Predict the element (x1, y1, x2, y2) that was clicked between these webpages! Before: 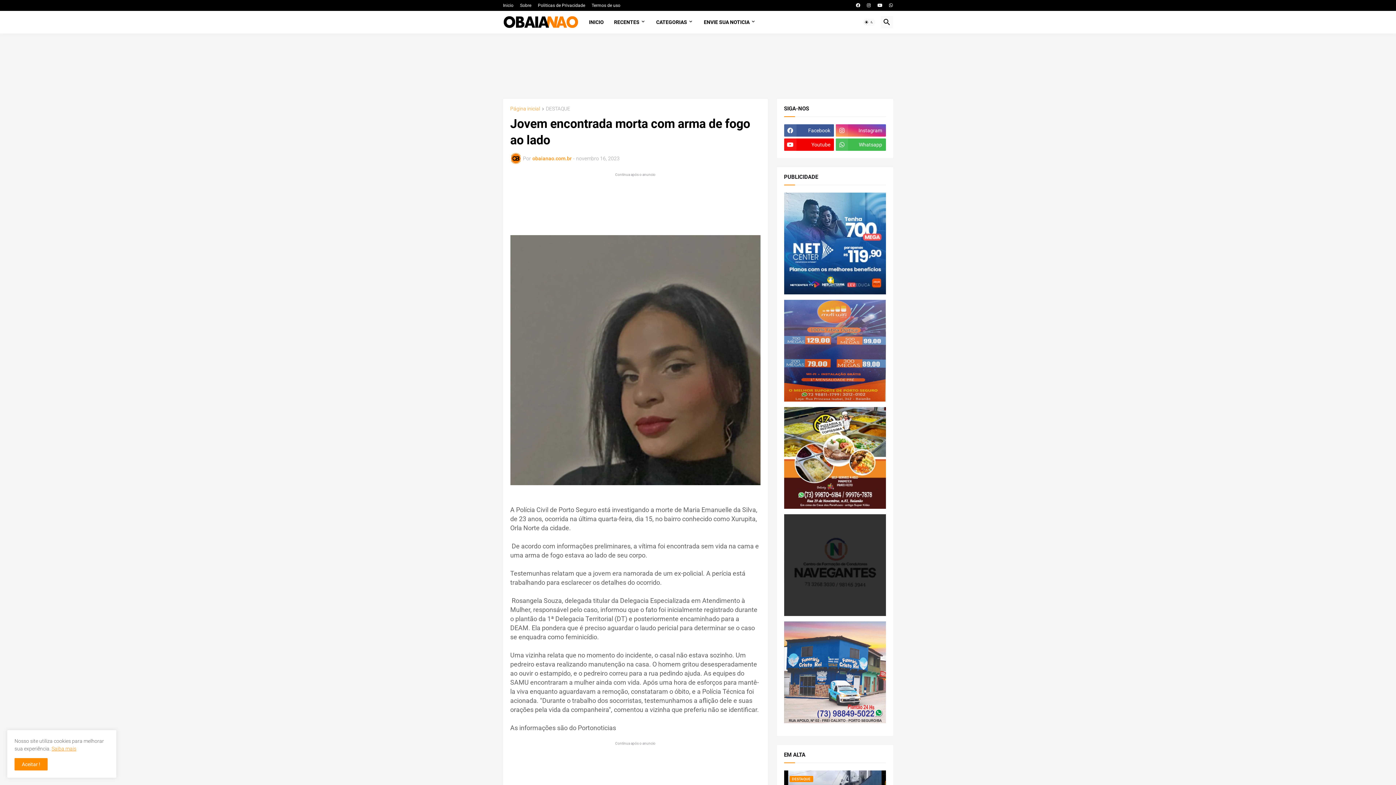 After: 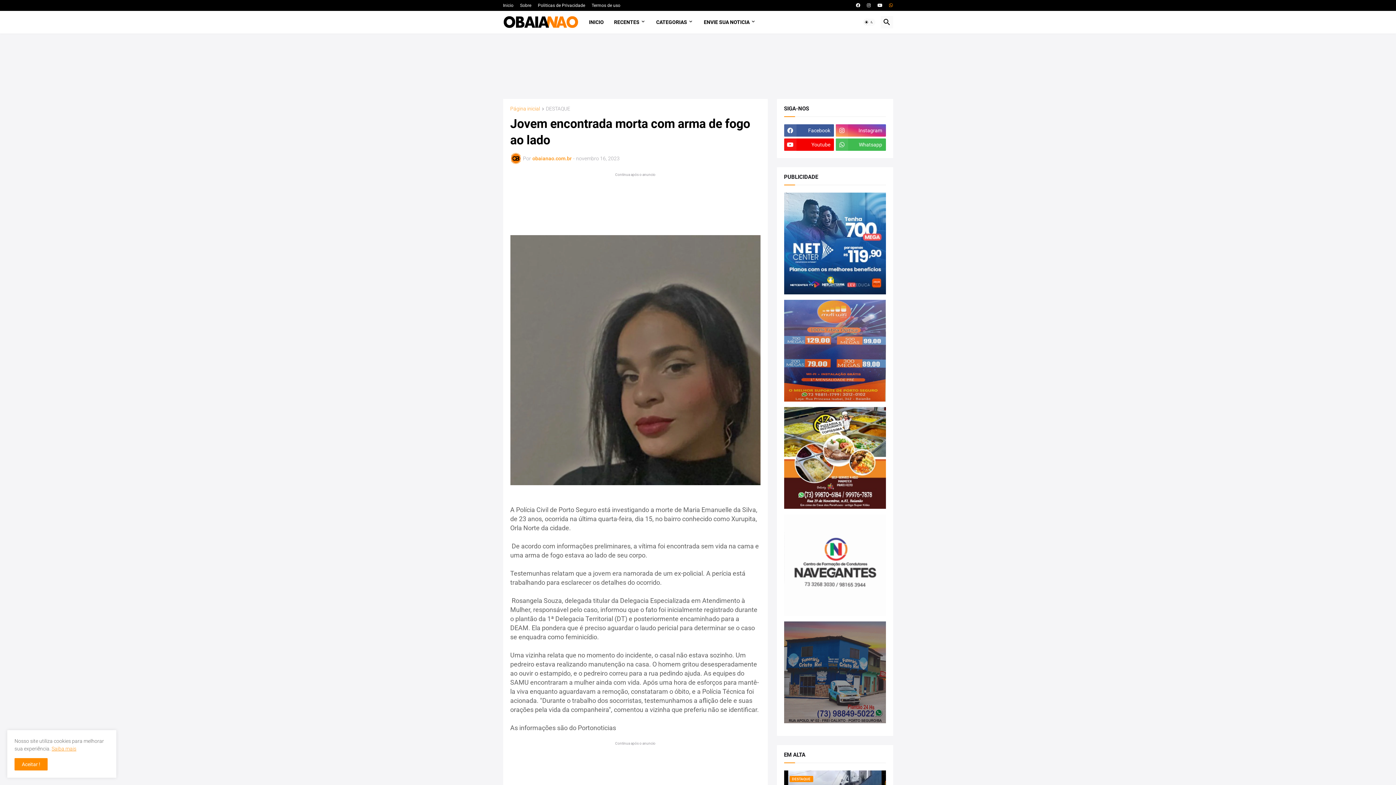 Action: bbox: (889, 0, 893, 10)